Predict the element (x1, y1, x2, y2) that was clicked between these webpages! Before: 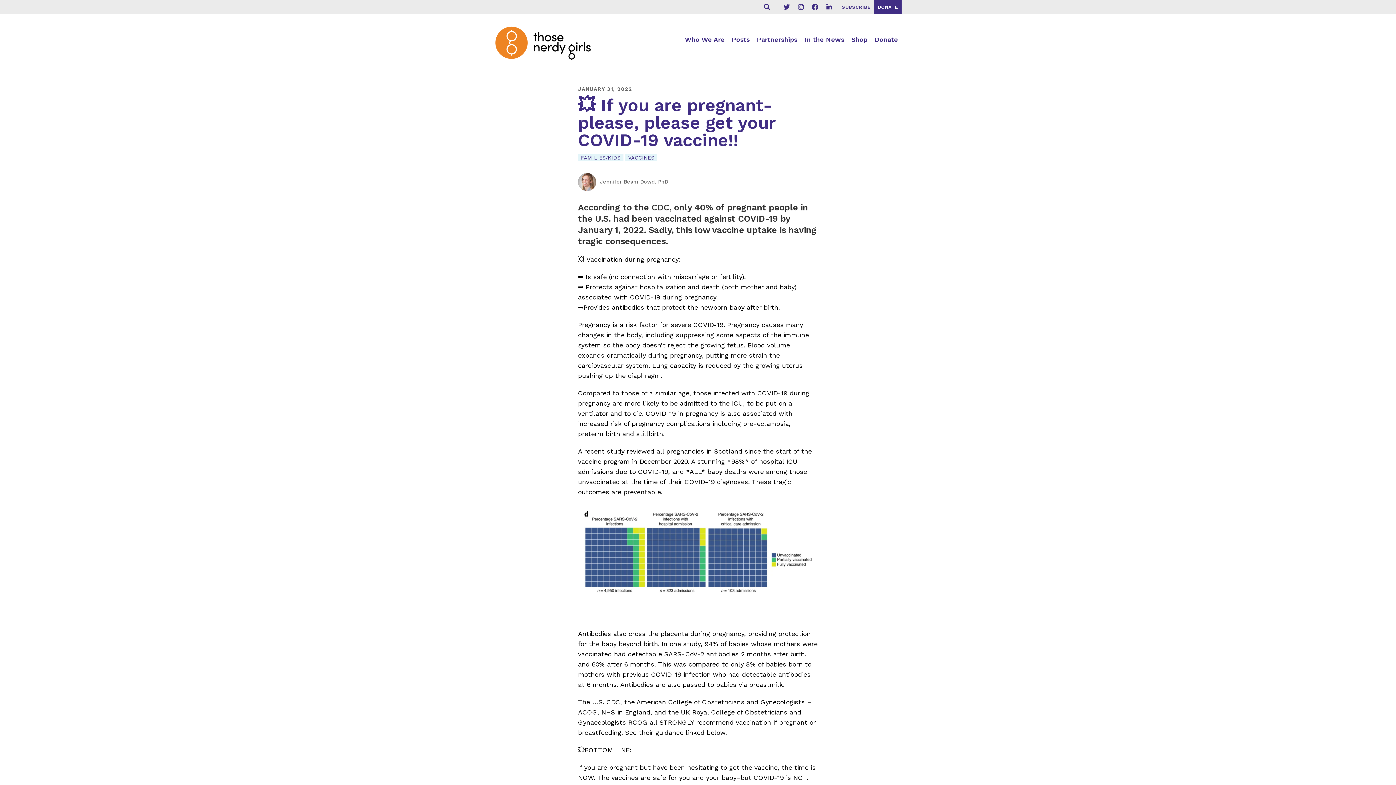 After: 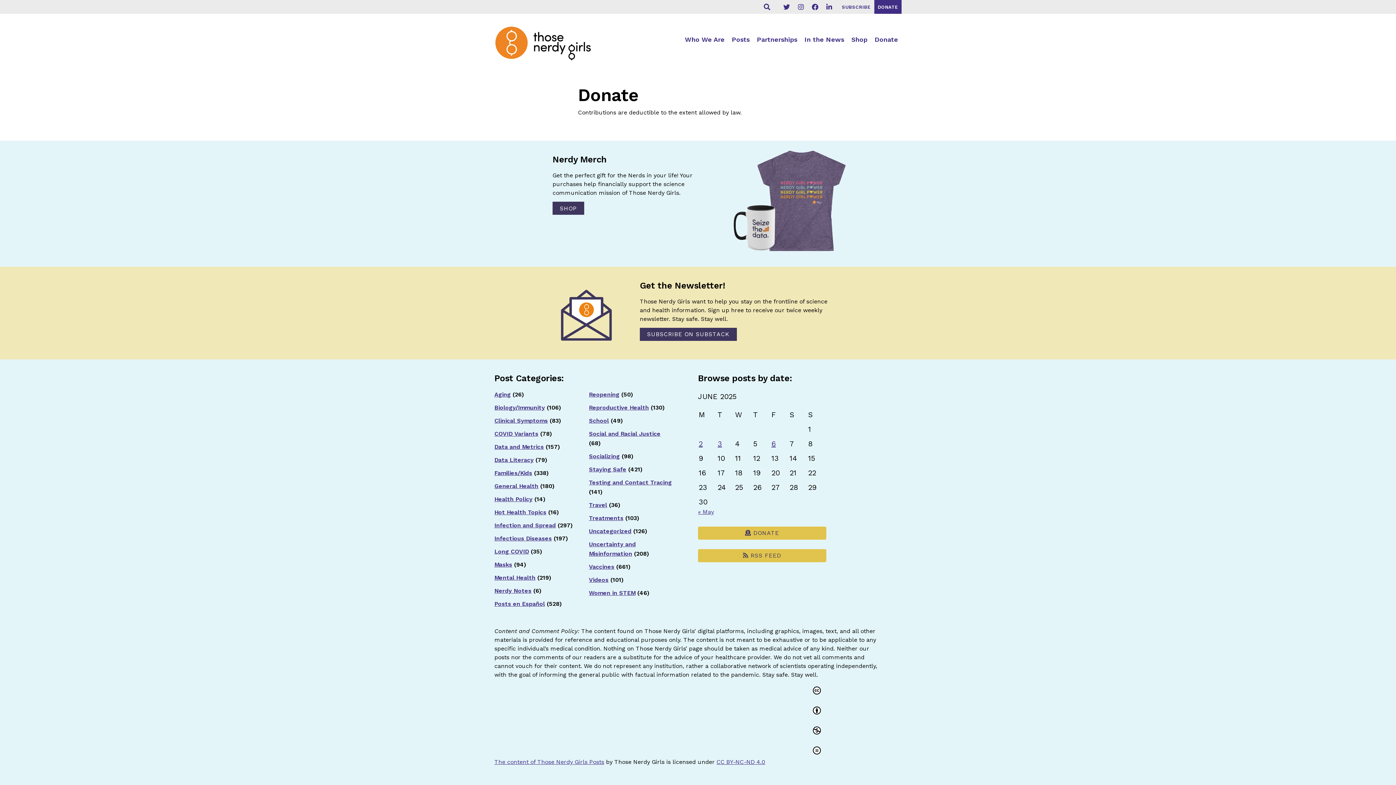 Action: label: DONATE bbox: (874, 3, 901, 10)